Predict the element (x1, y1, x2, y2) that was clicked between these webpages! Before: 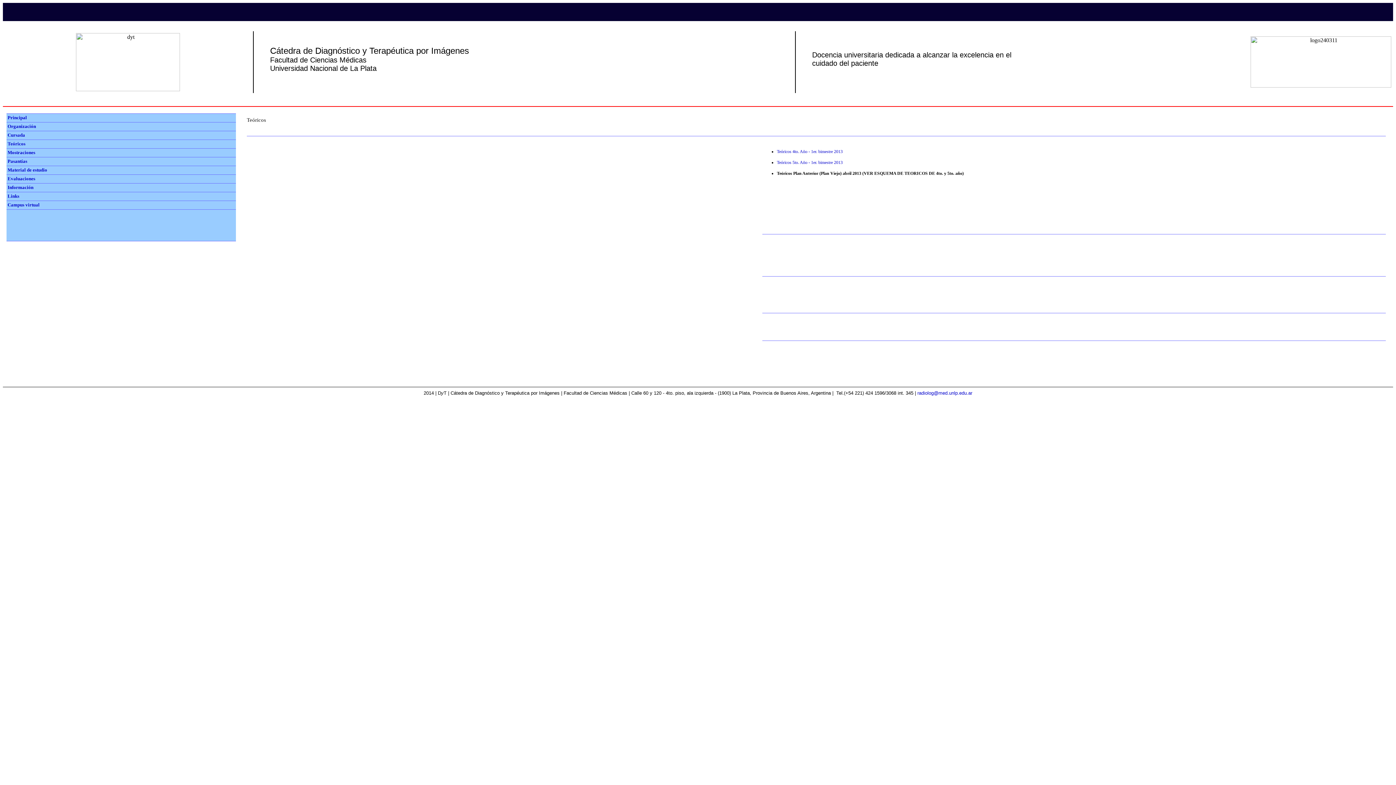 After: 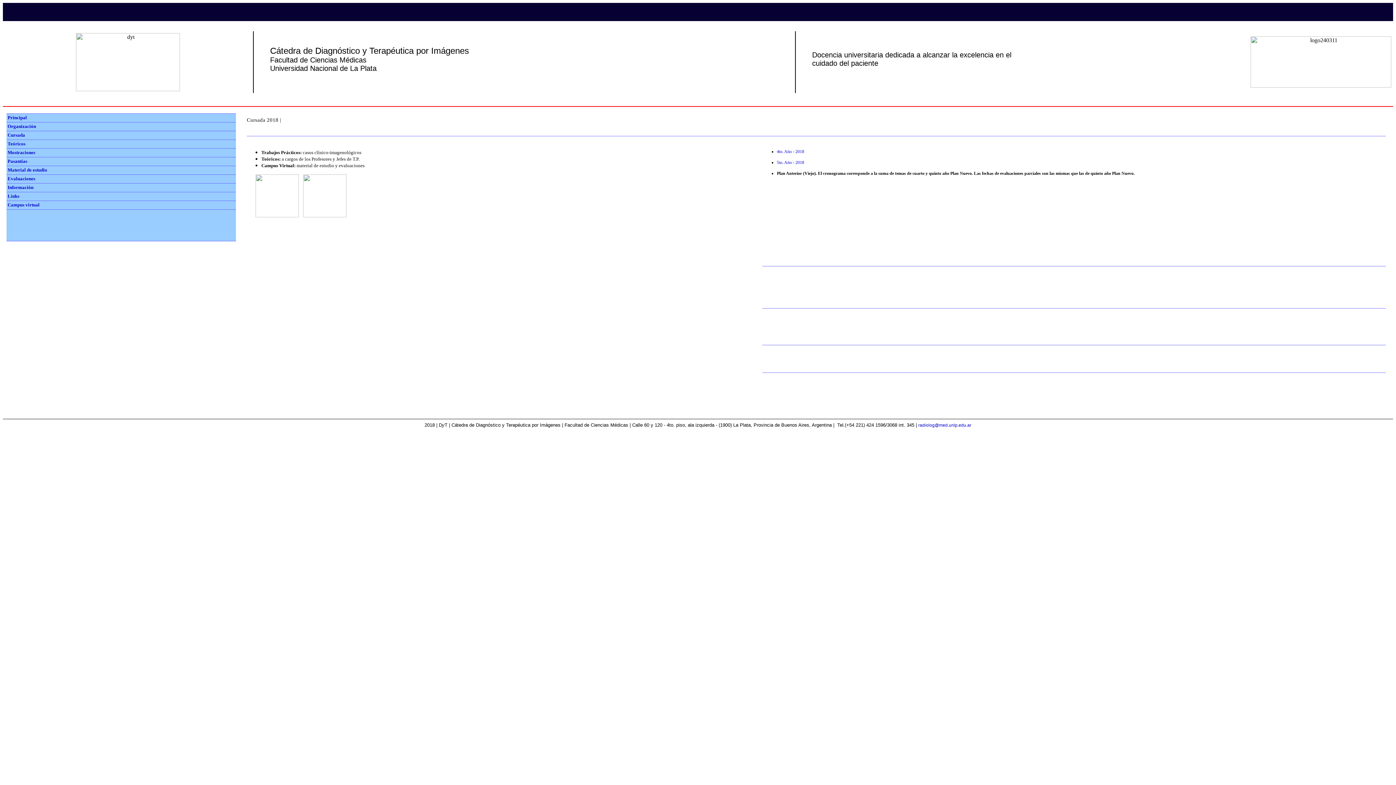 Action: bbox: (7, 132, 25, 137) label: Cursada